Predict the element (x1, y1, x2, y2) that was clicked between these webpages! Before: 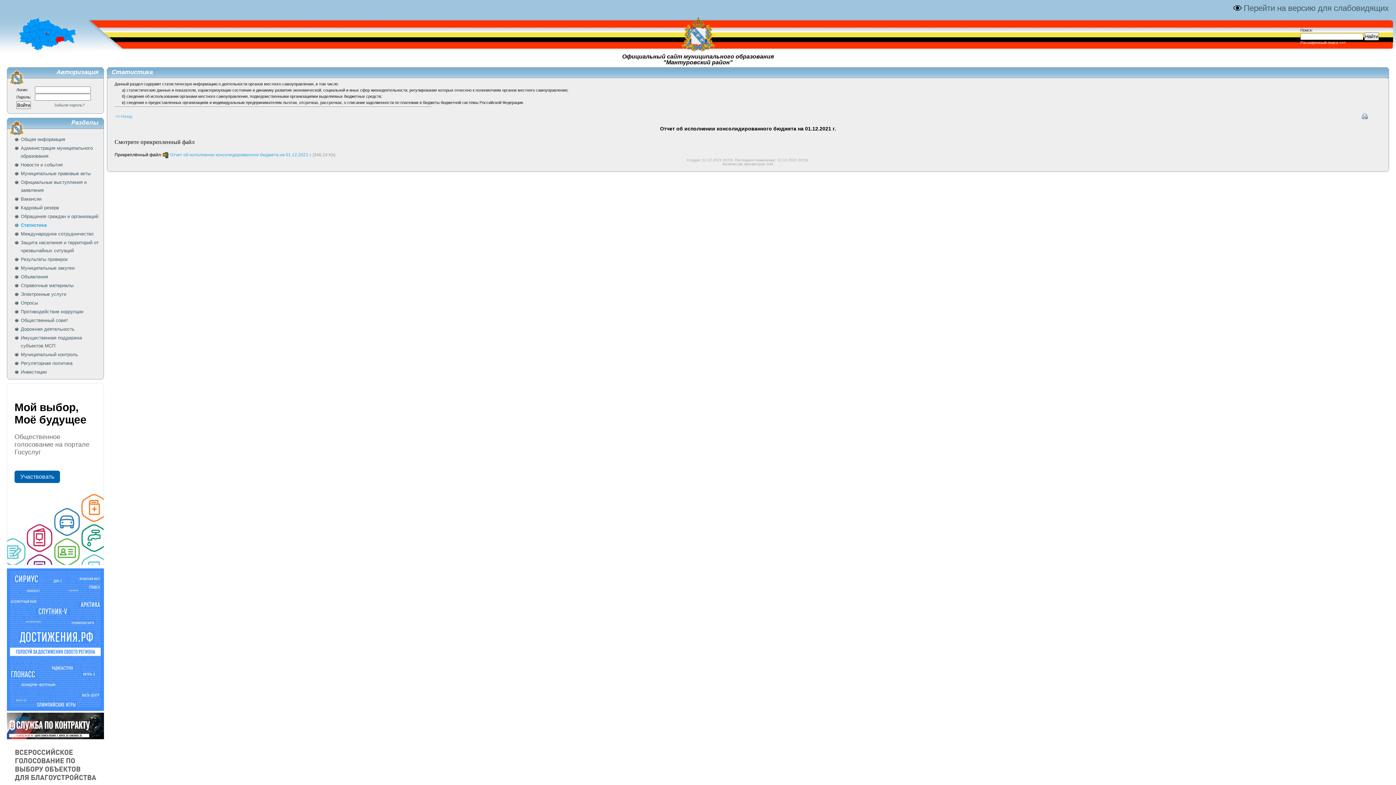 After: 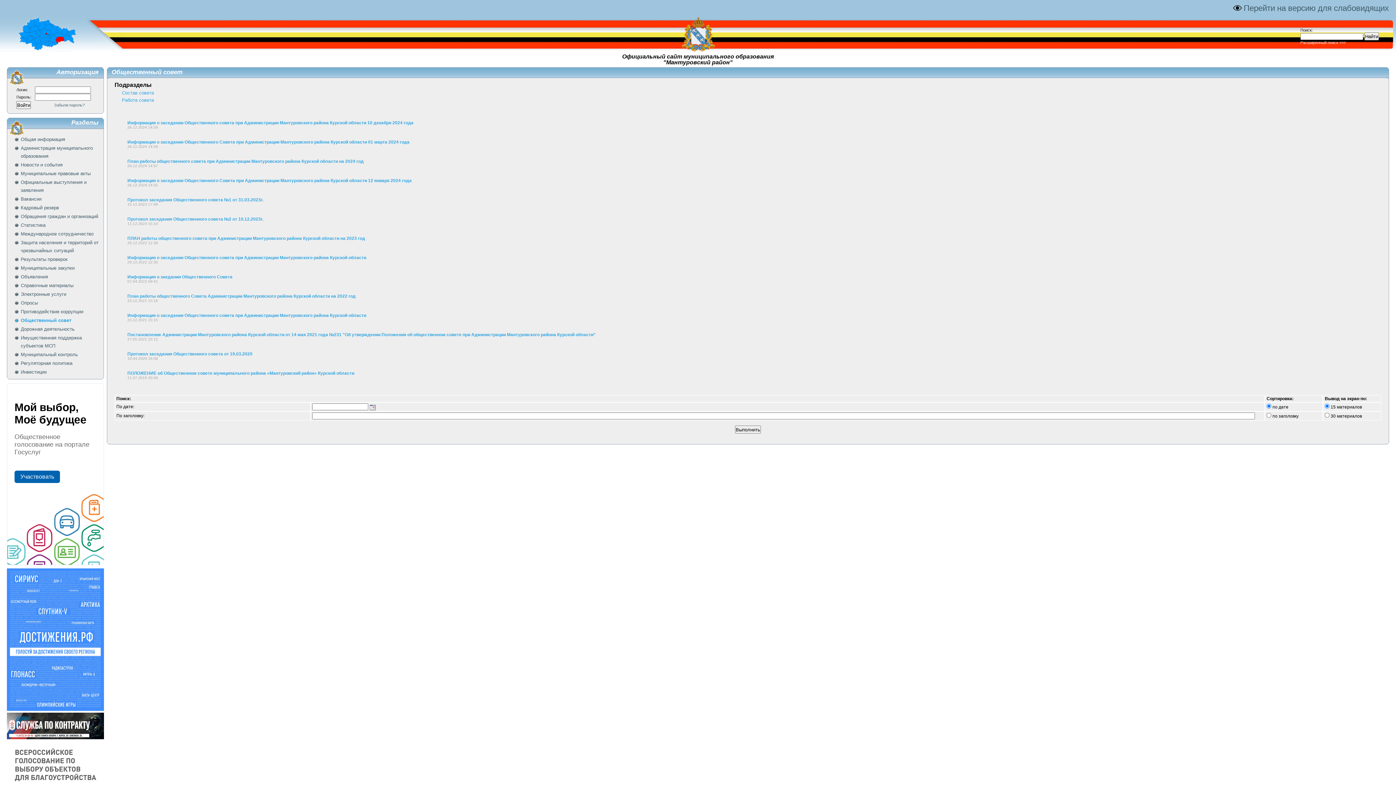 Action: label: Общественный совет bbox: (14, 316, 99, 324)